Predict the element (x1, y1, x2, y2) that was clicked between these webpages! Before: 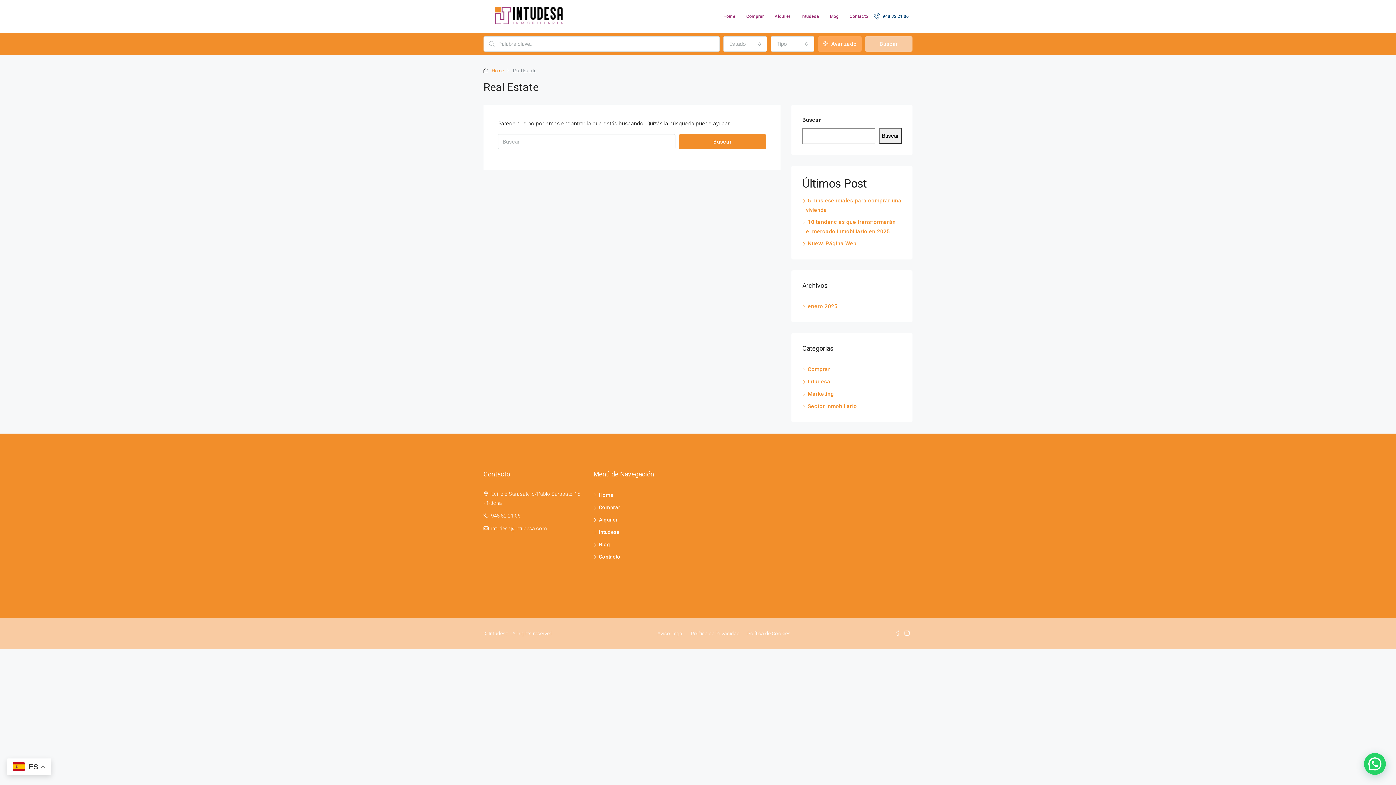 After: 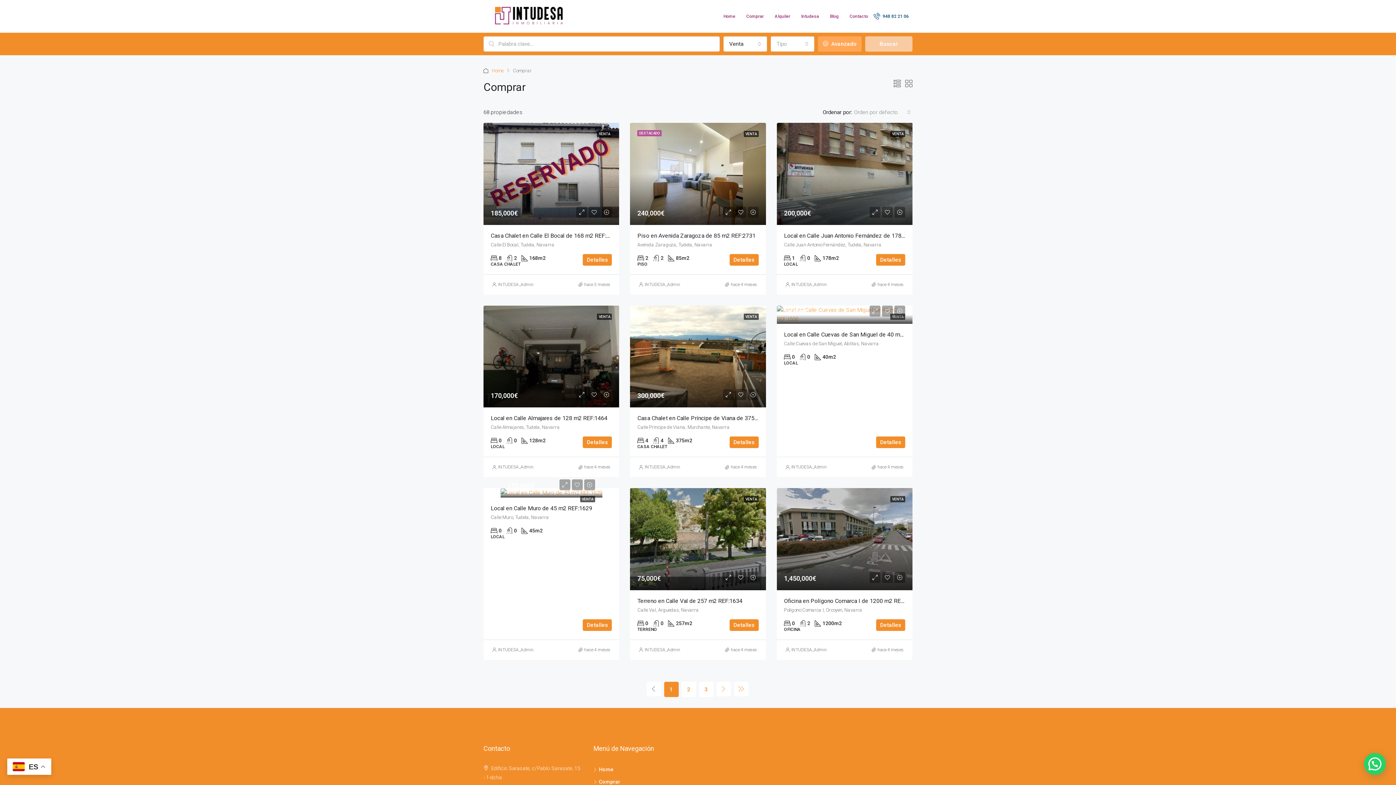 Action: label: Comprar bbox: (741, 0, 769, 32)